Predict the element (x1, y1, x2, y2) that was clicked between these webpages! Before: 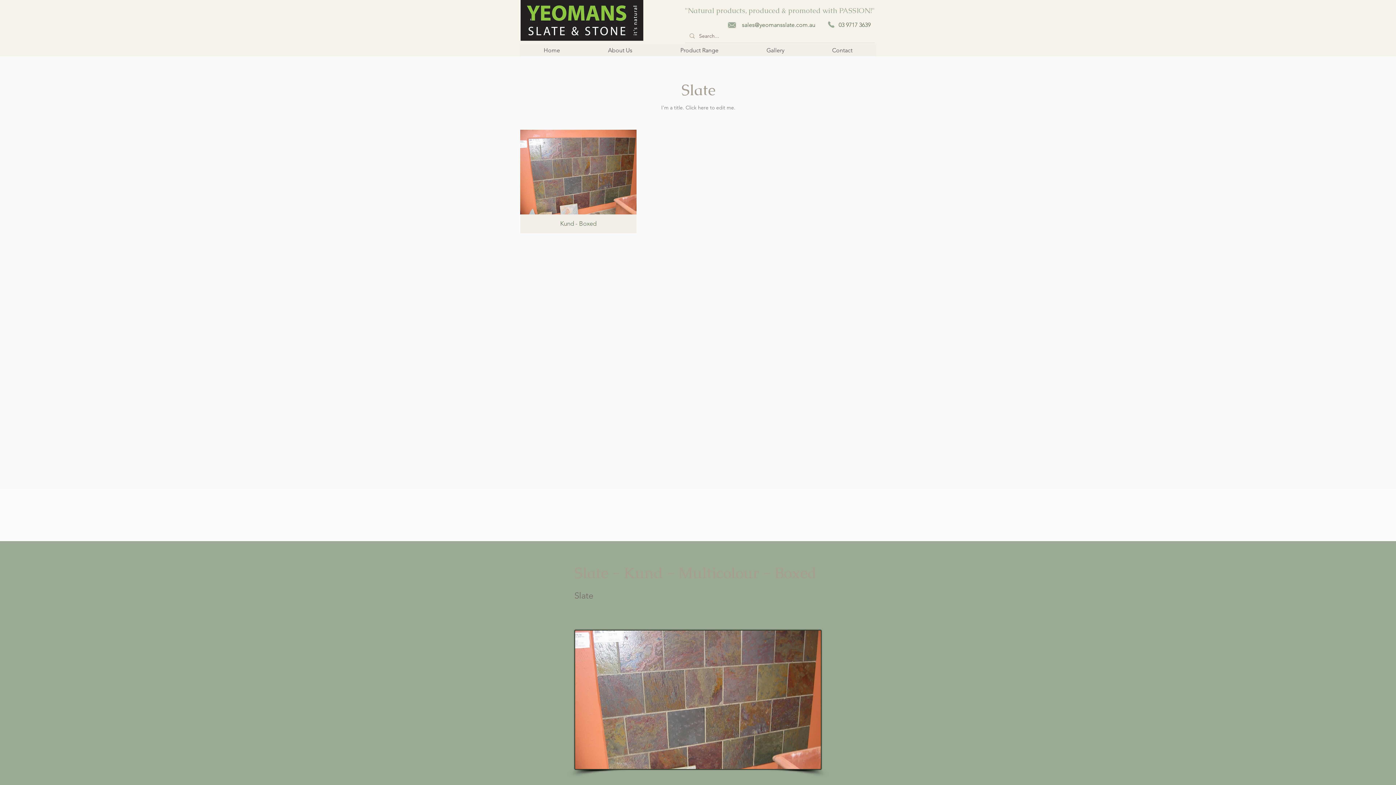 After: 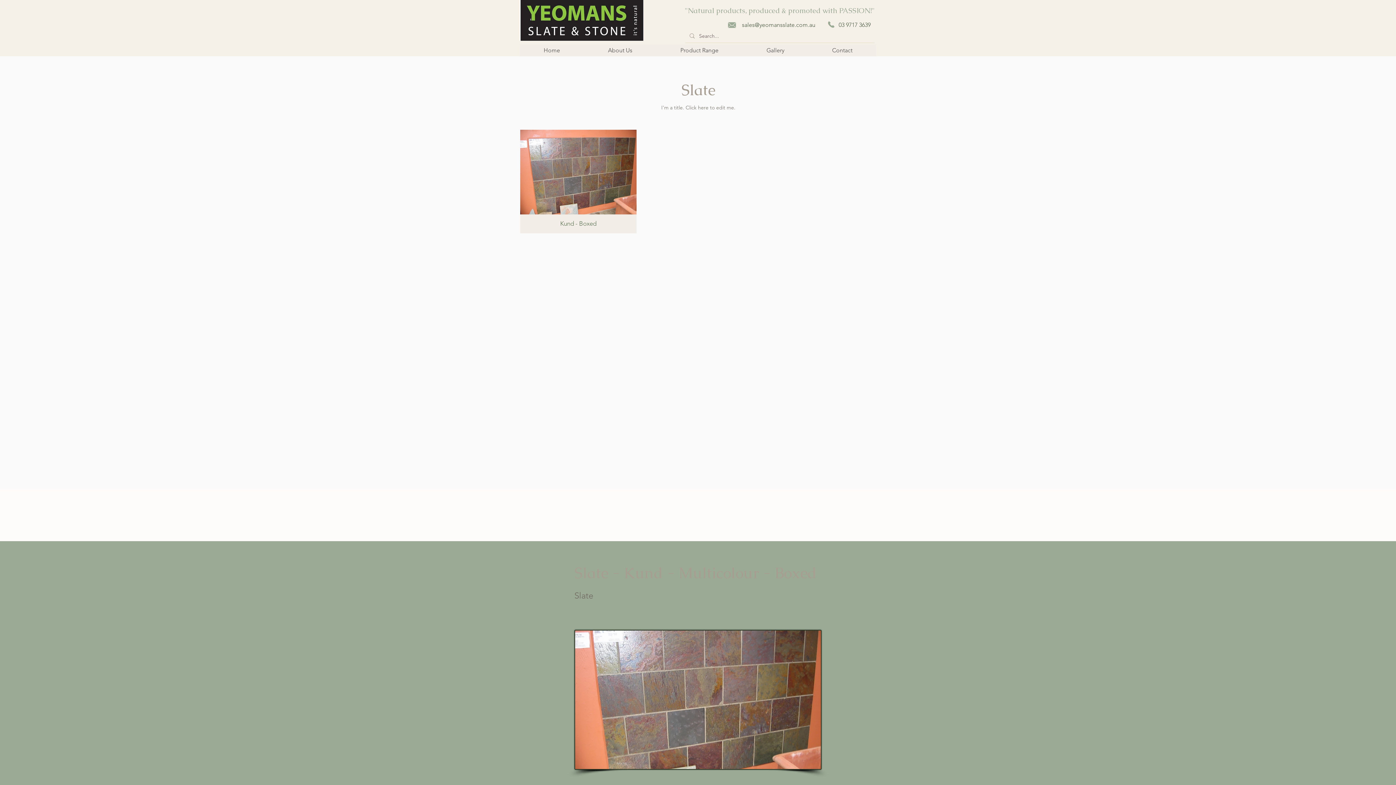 Action: bbox: (826, 19, 836, 29)